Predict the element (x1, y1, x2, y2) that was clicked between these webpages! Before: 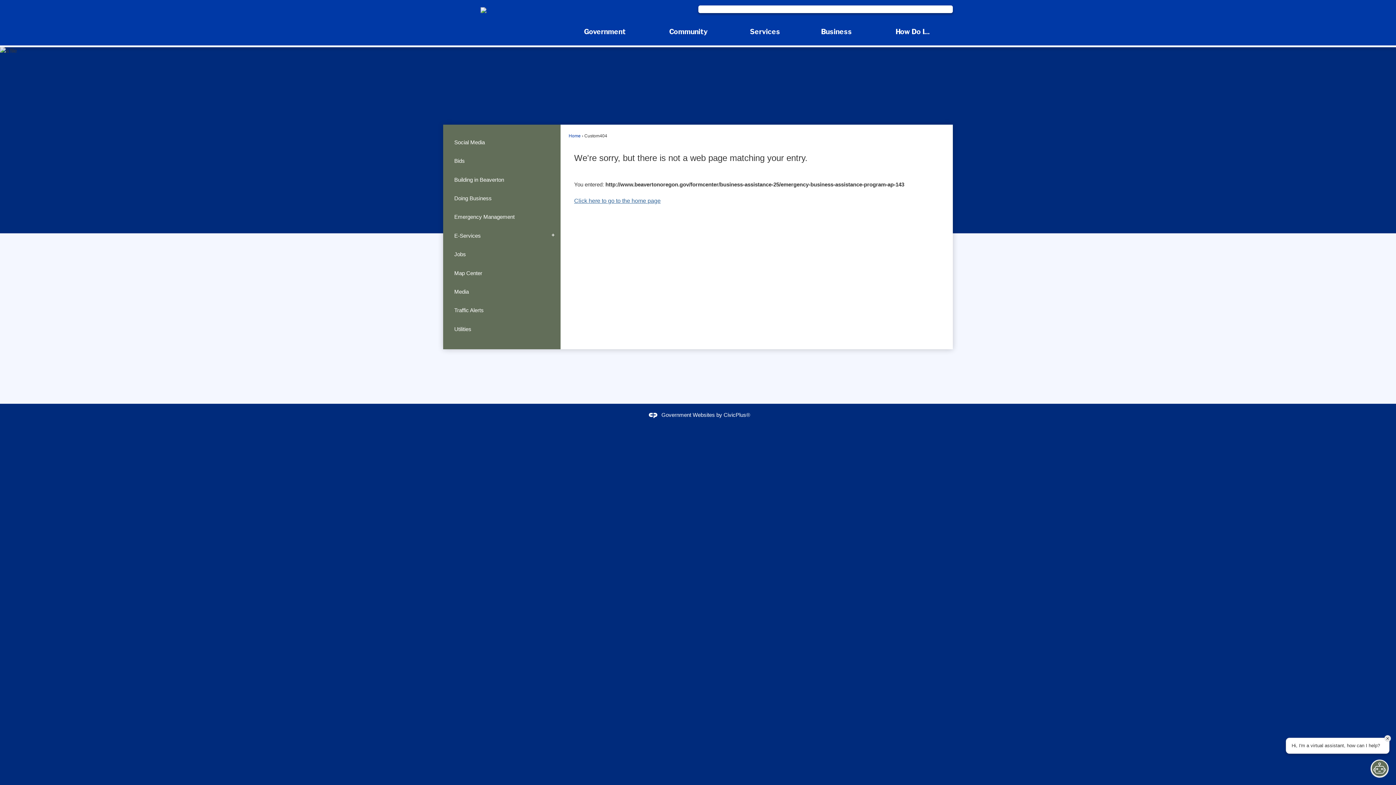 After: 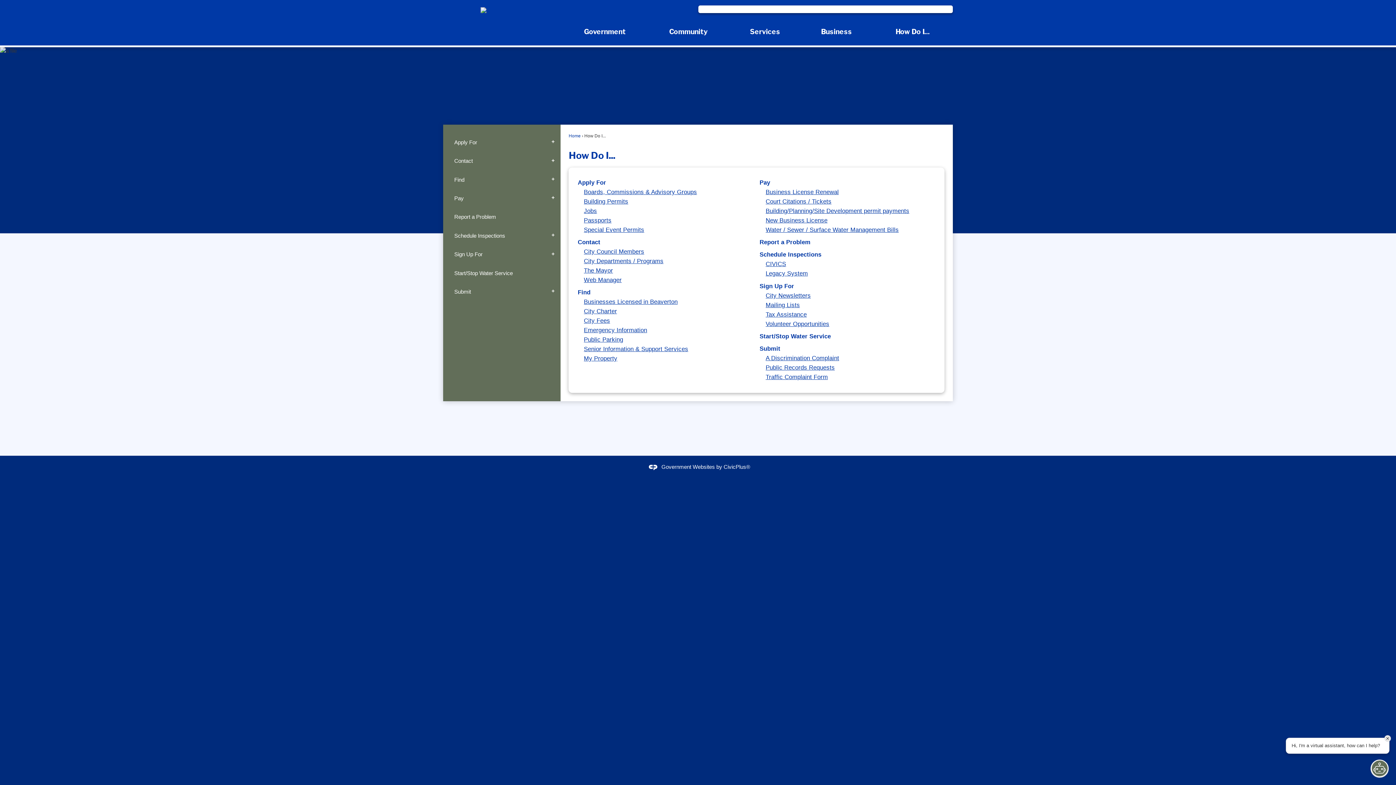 Action: label: How Do I... bbox: (872, 18, 953, 45)